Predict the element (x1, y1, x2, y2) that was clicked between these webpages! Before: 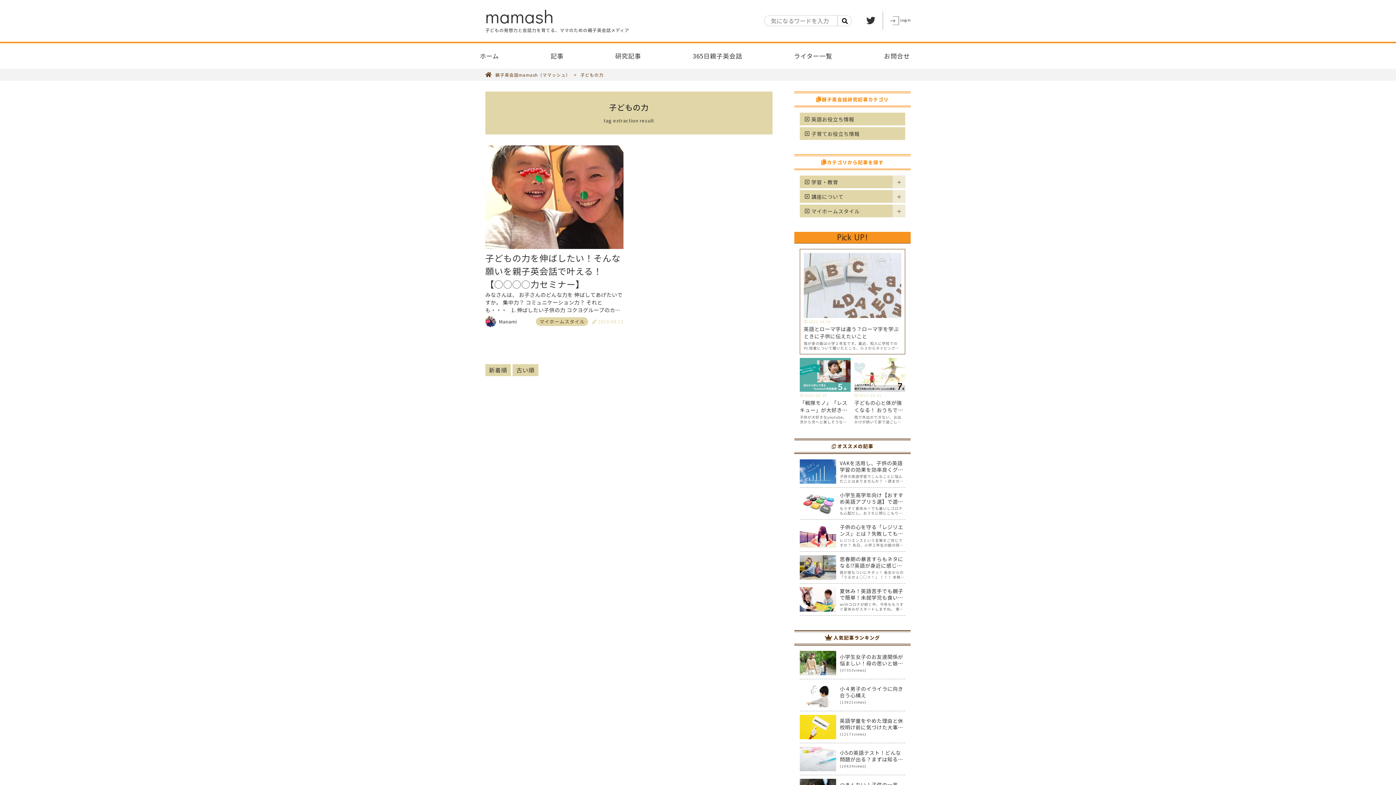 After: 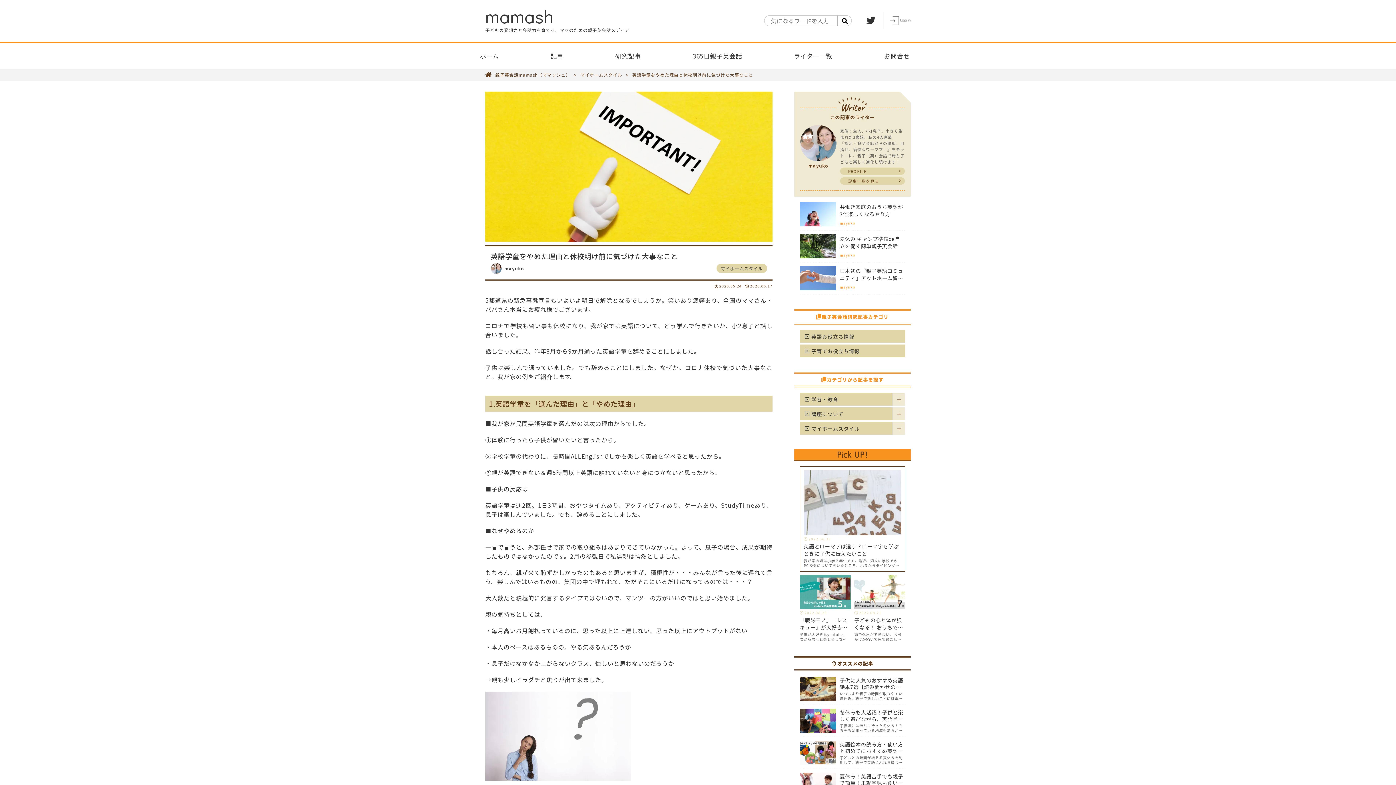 Action: bbox: (800, 715, 905, 739) label: 	
英語学童をやめた理由と休校明け前に気づけた大事なこと
(12171views)